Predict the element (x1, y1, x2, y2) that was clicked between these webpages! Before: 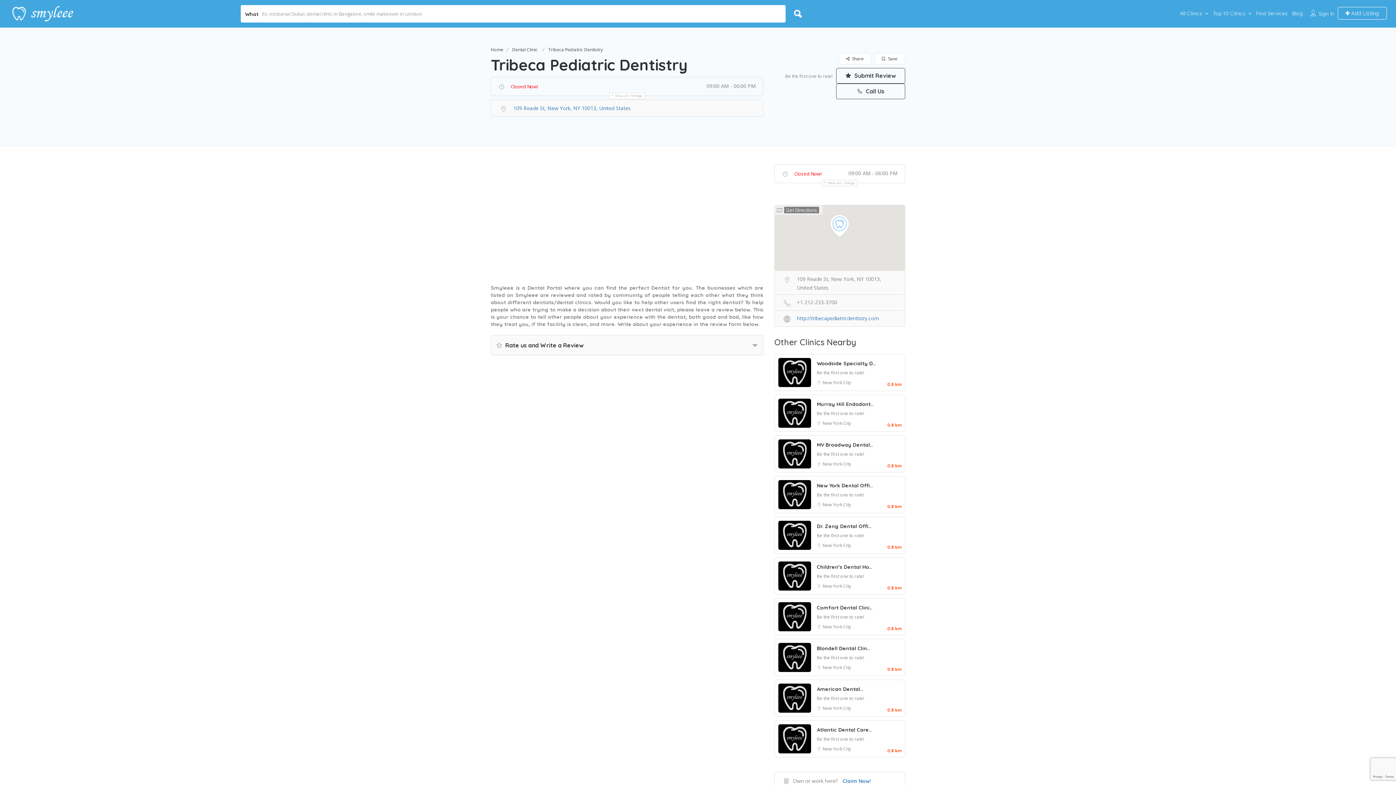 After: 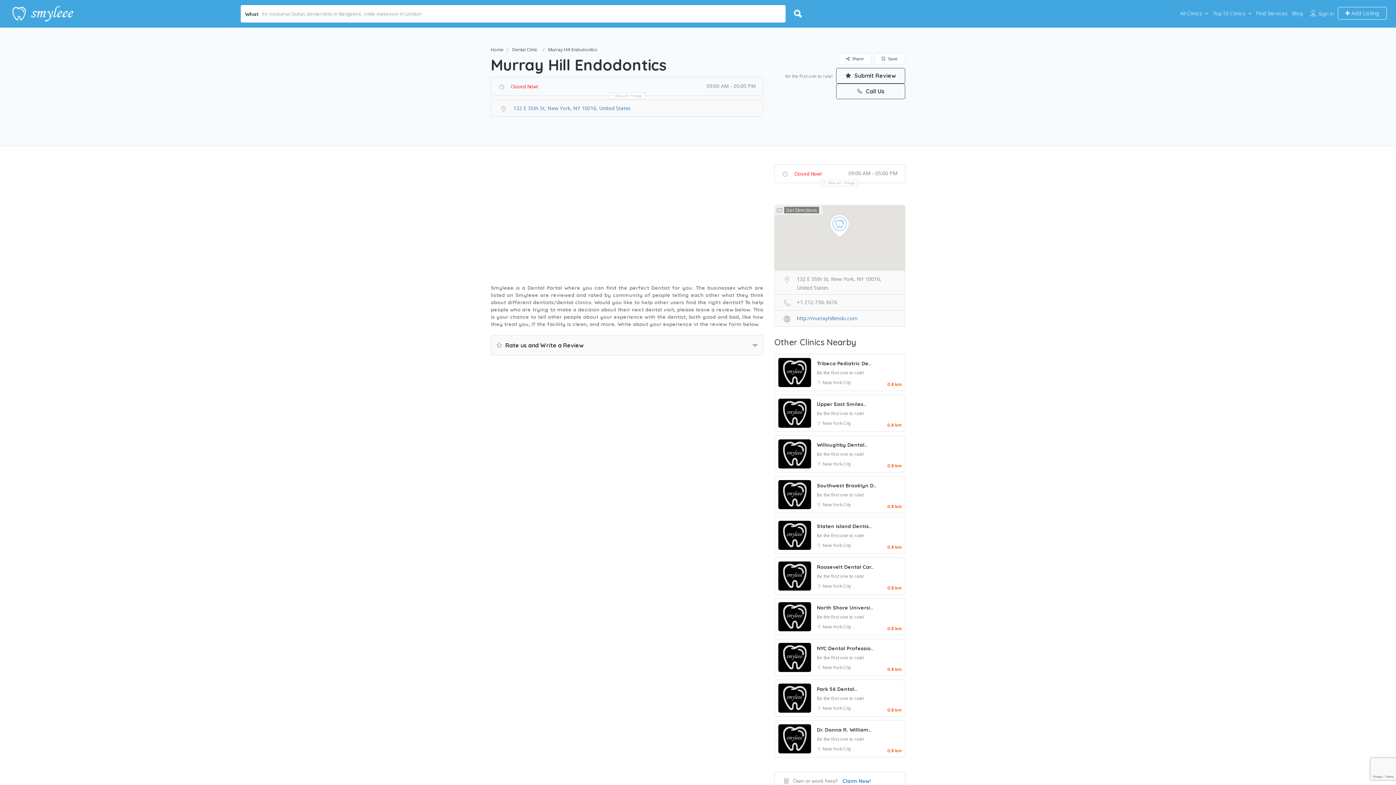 Action: bbox: (778, 407, 811, 417)